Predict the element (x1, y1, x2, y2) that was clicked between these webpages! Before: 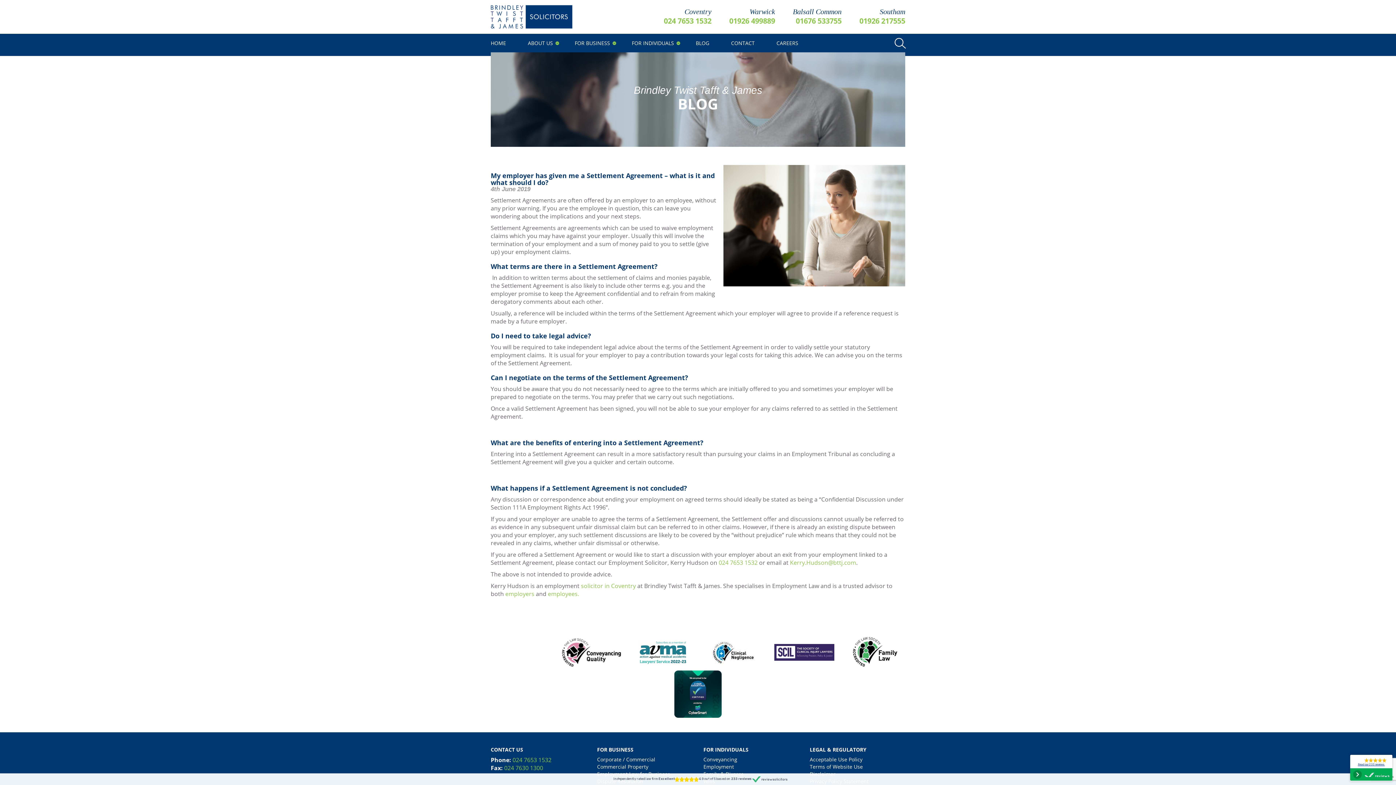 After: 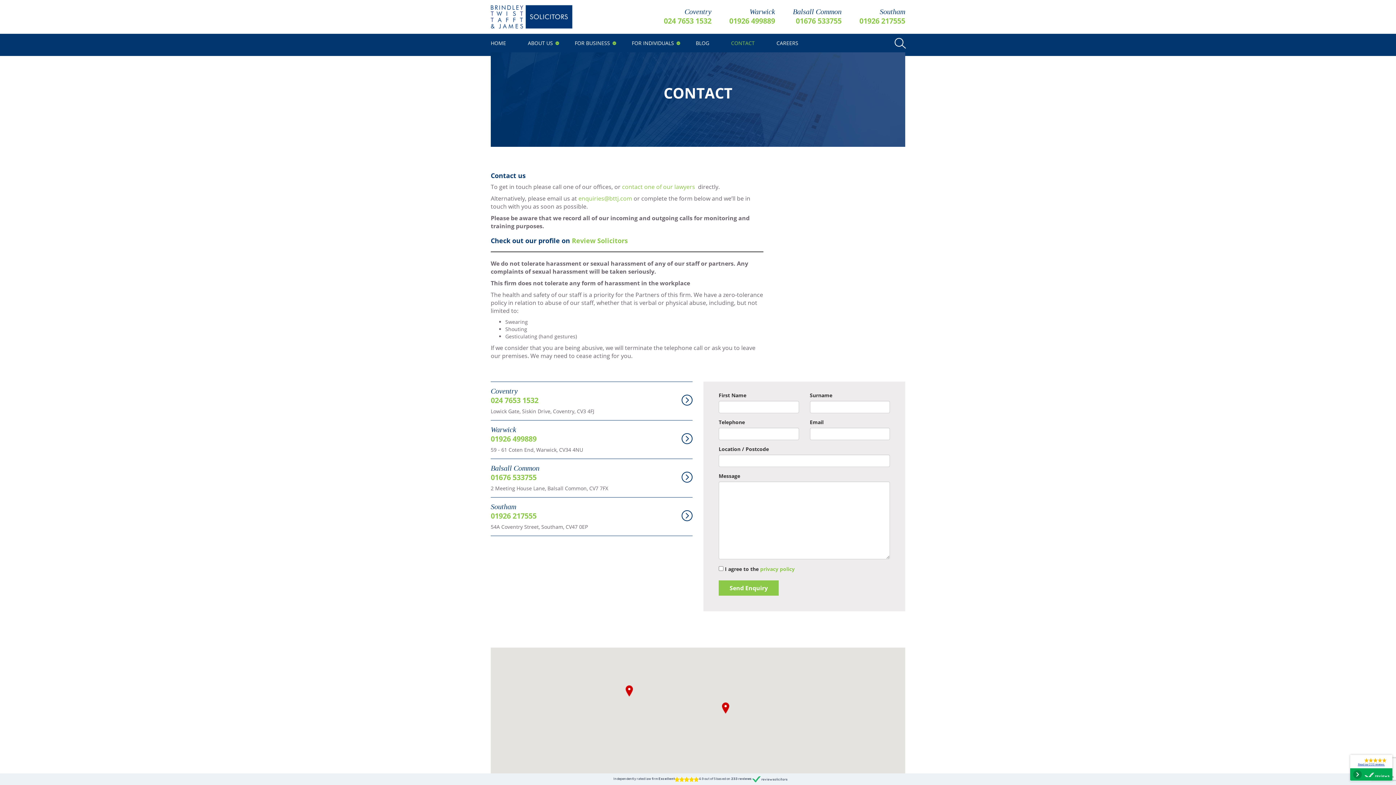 Action: label: CONTACT bbox: (720, 36, 765, 50)